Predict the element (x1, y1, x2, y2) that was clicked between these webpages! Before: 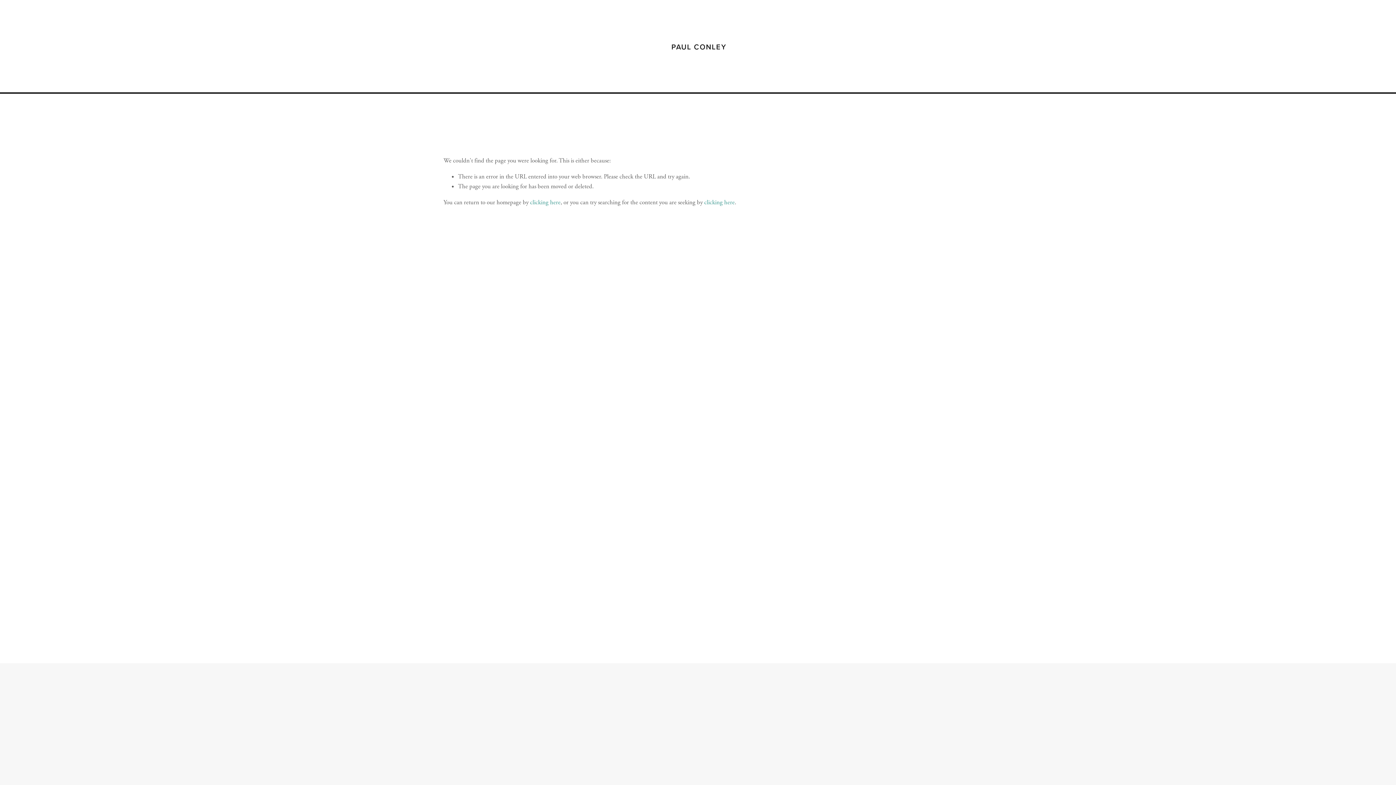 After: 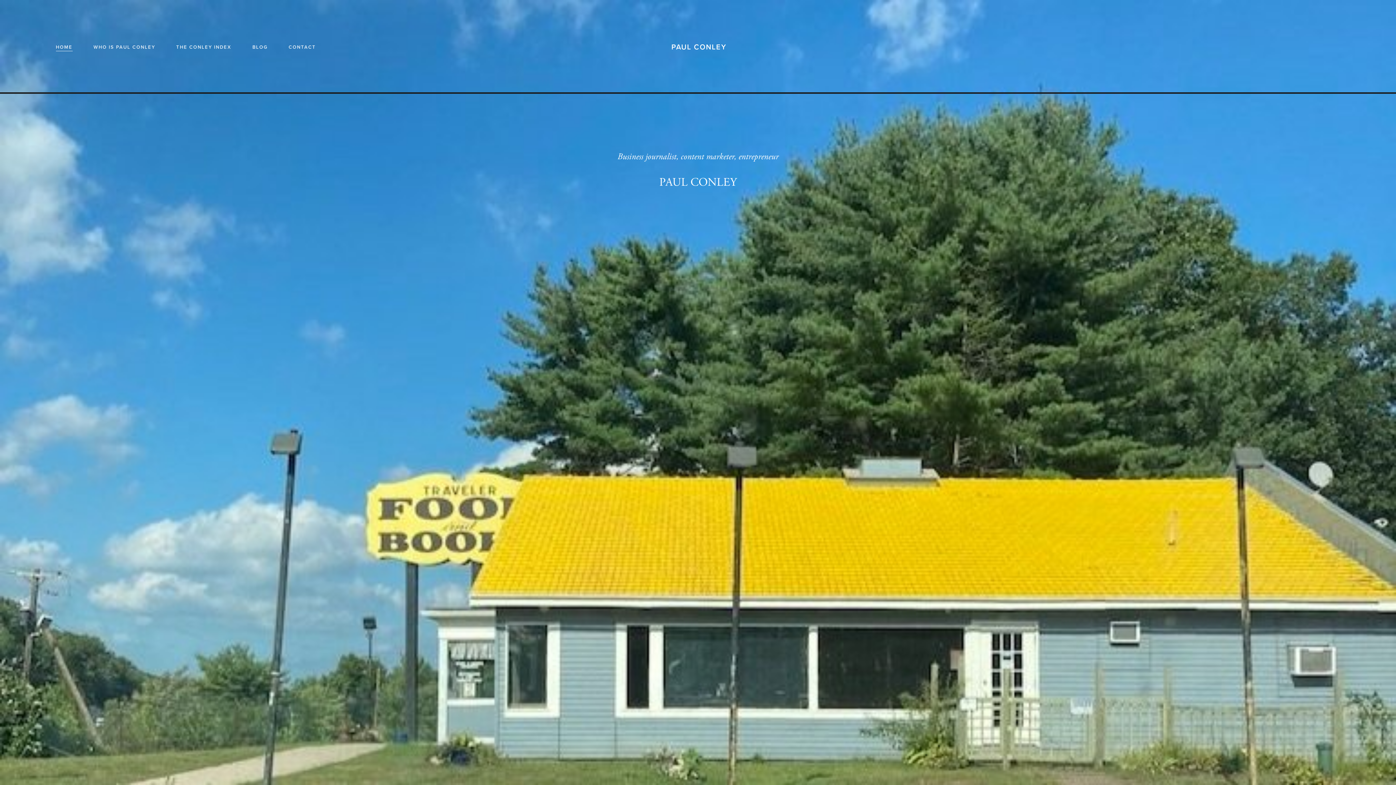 Action: label: PAUL CONLEY bbox: (671, 41, 726, 52)